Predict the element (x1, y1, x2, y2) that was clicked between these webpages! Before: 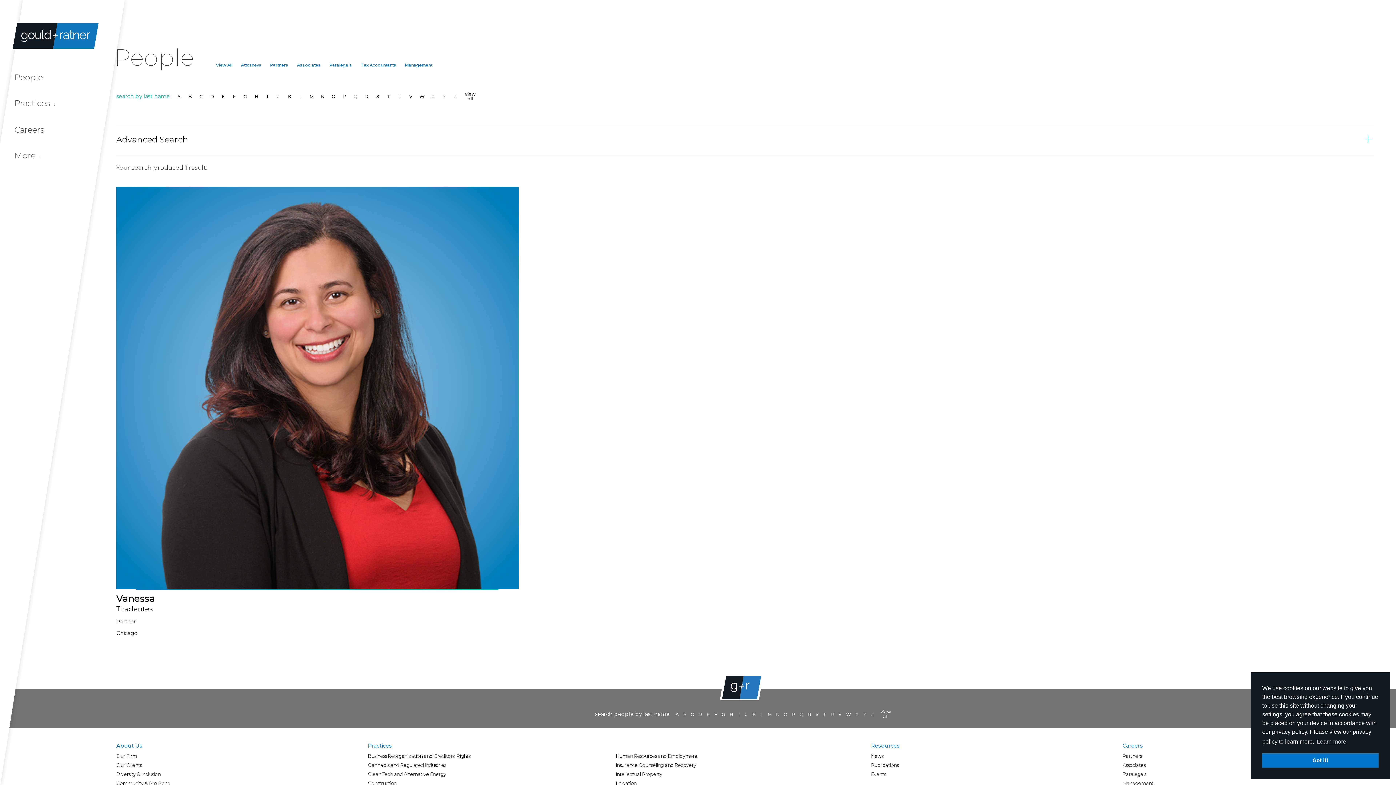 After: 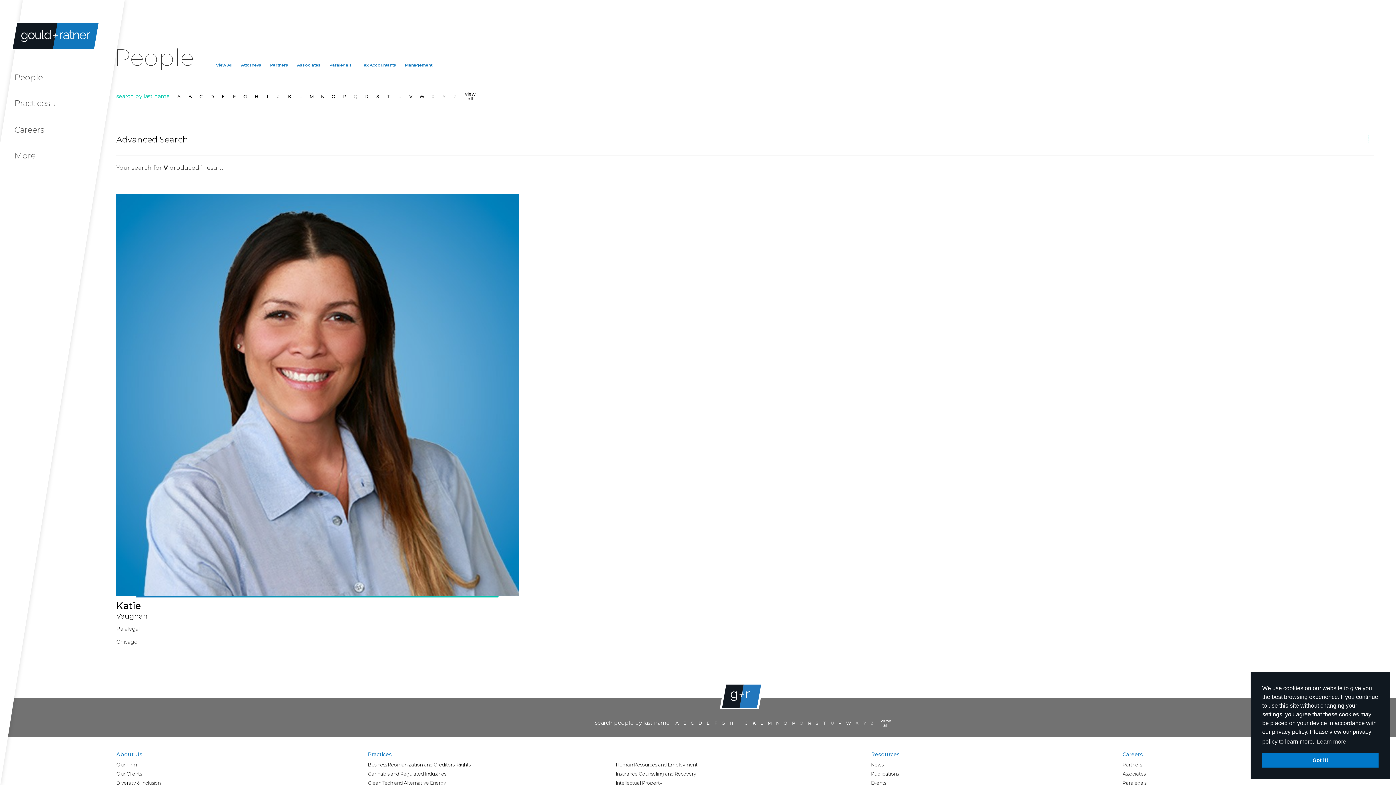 Action: bbox: (406, 91, 415, 100) label: V